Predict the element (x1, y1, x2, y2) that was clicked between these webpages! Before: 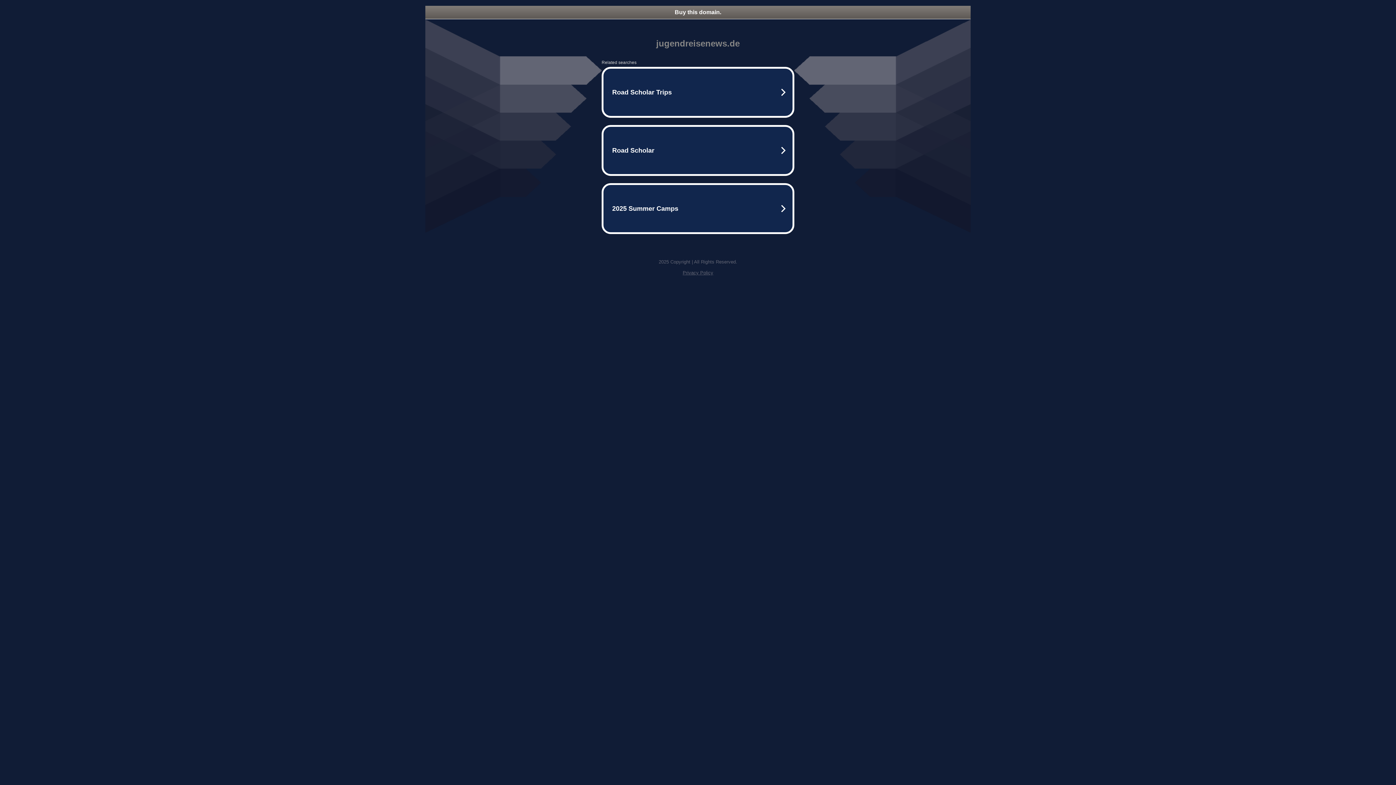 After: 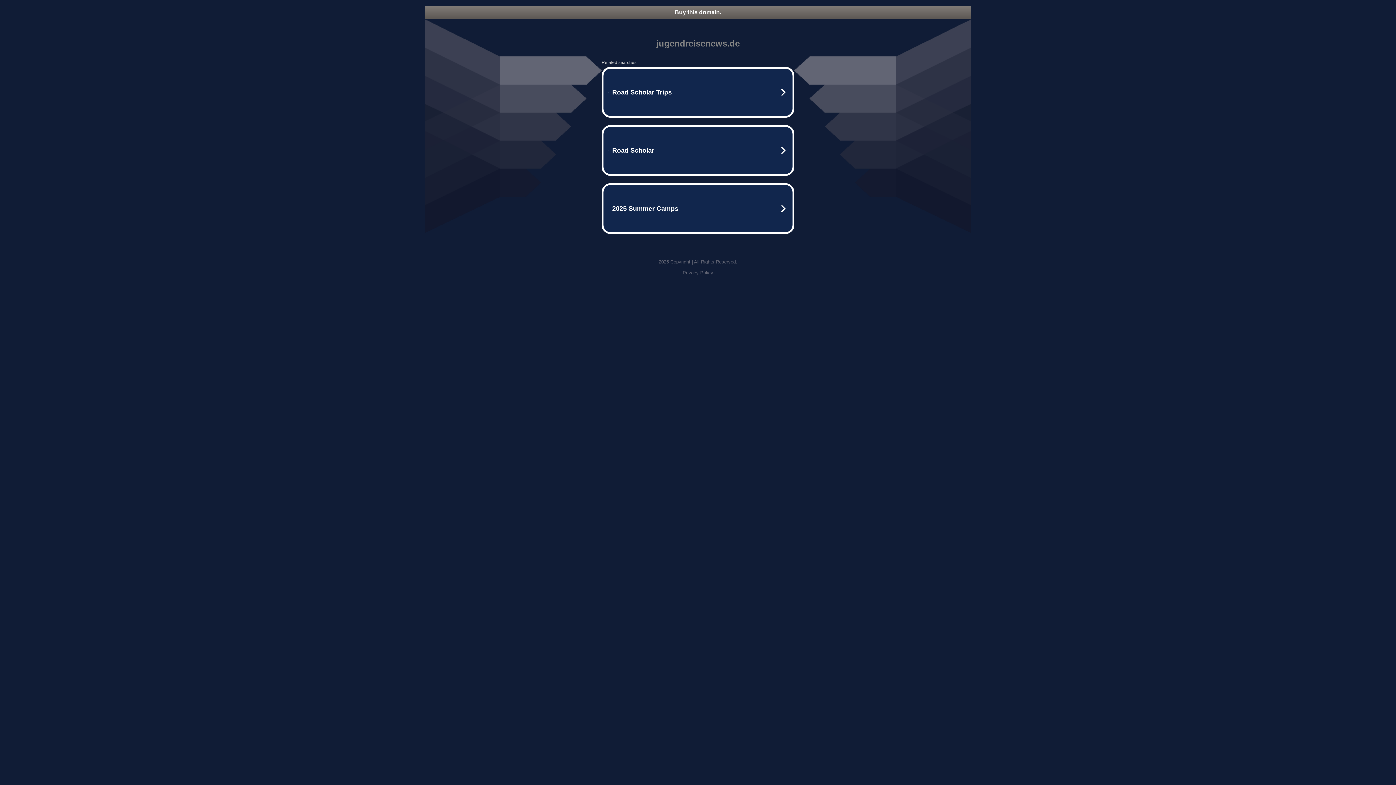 Action: bbox: (682, 270, 713, 275) label: Privacy Policy